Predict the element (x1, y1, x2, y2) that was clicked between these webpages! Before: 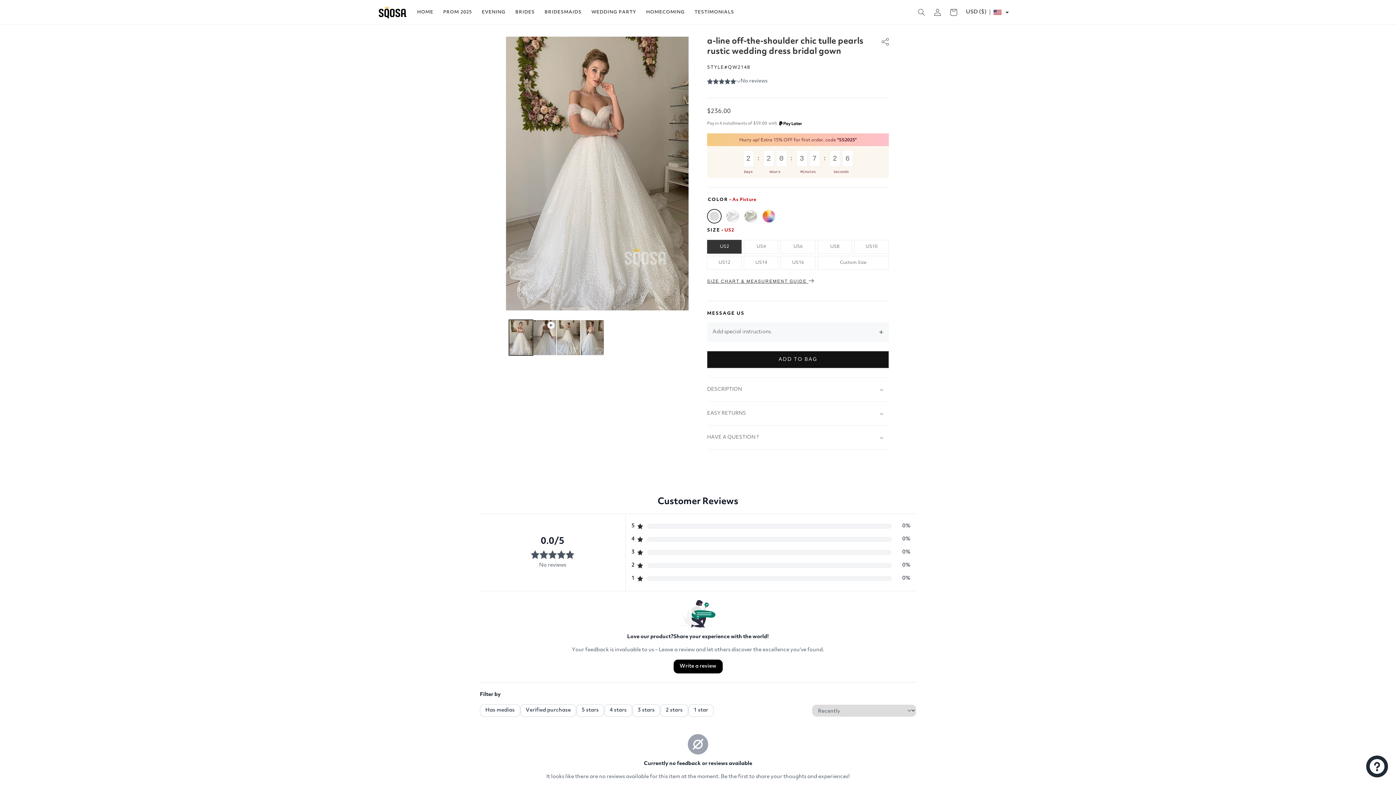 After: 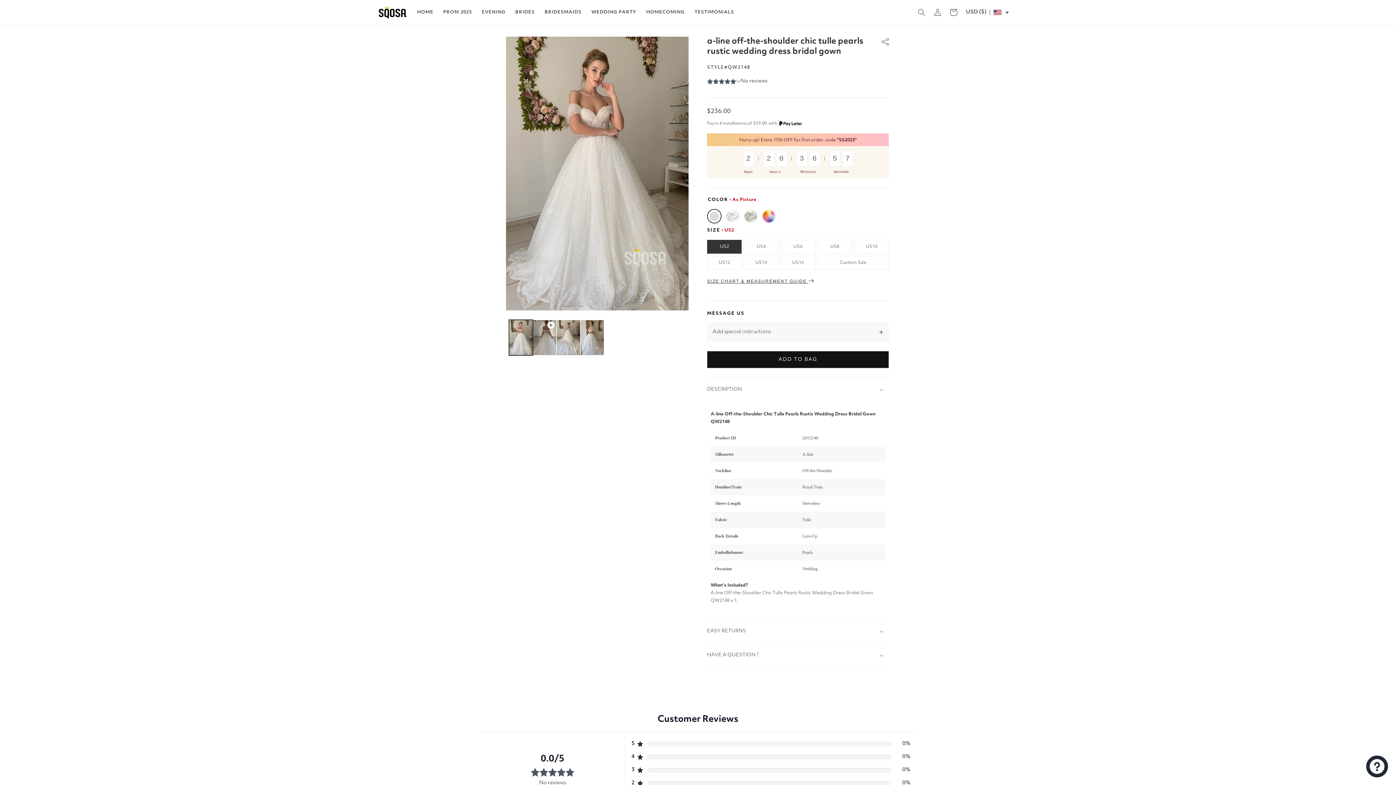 Action: bbox: (707, 377, 889, 401) label: DESCRIPTION